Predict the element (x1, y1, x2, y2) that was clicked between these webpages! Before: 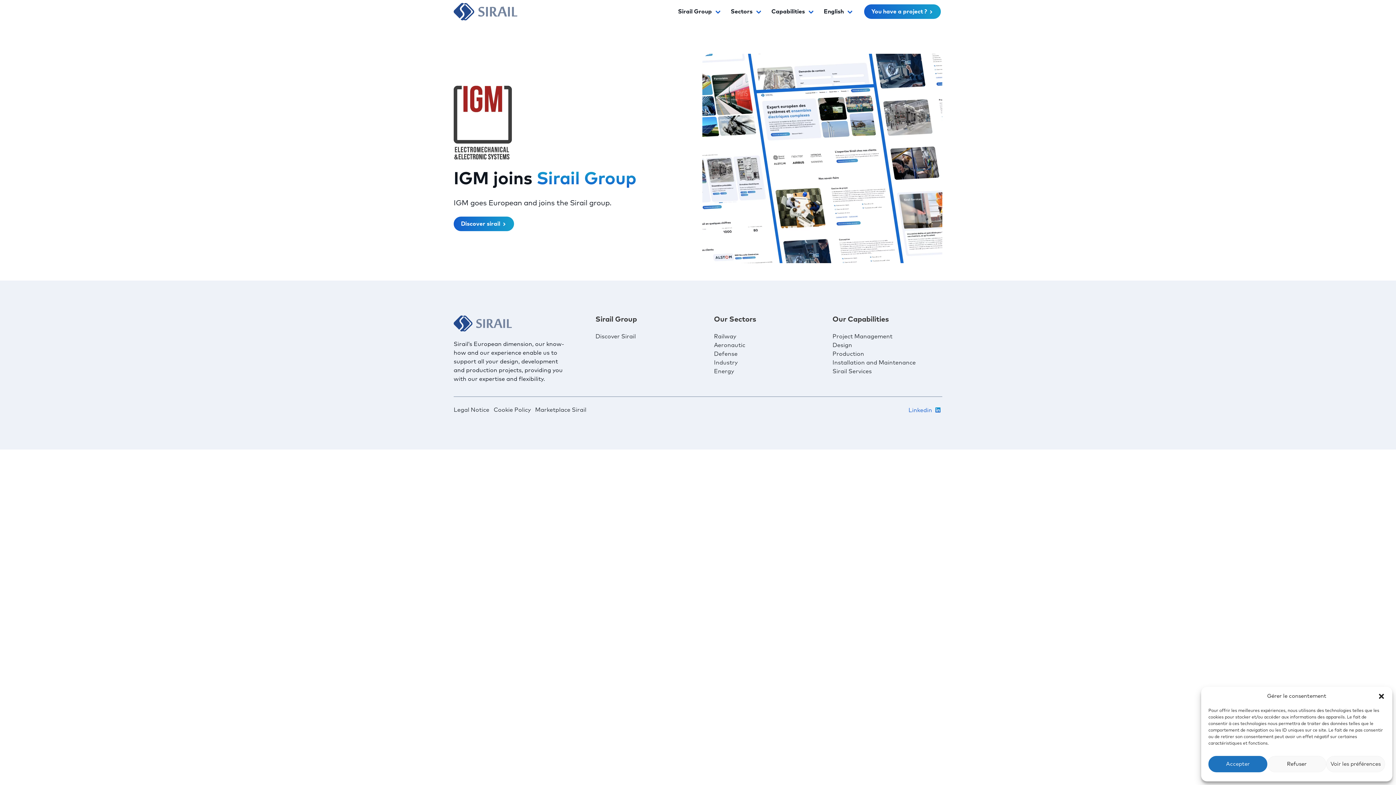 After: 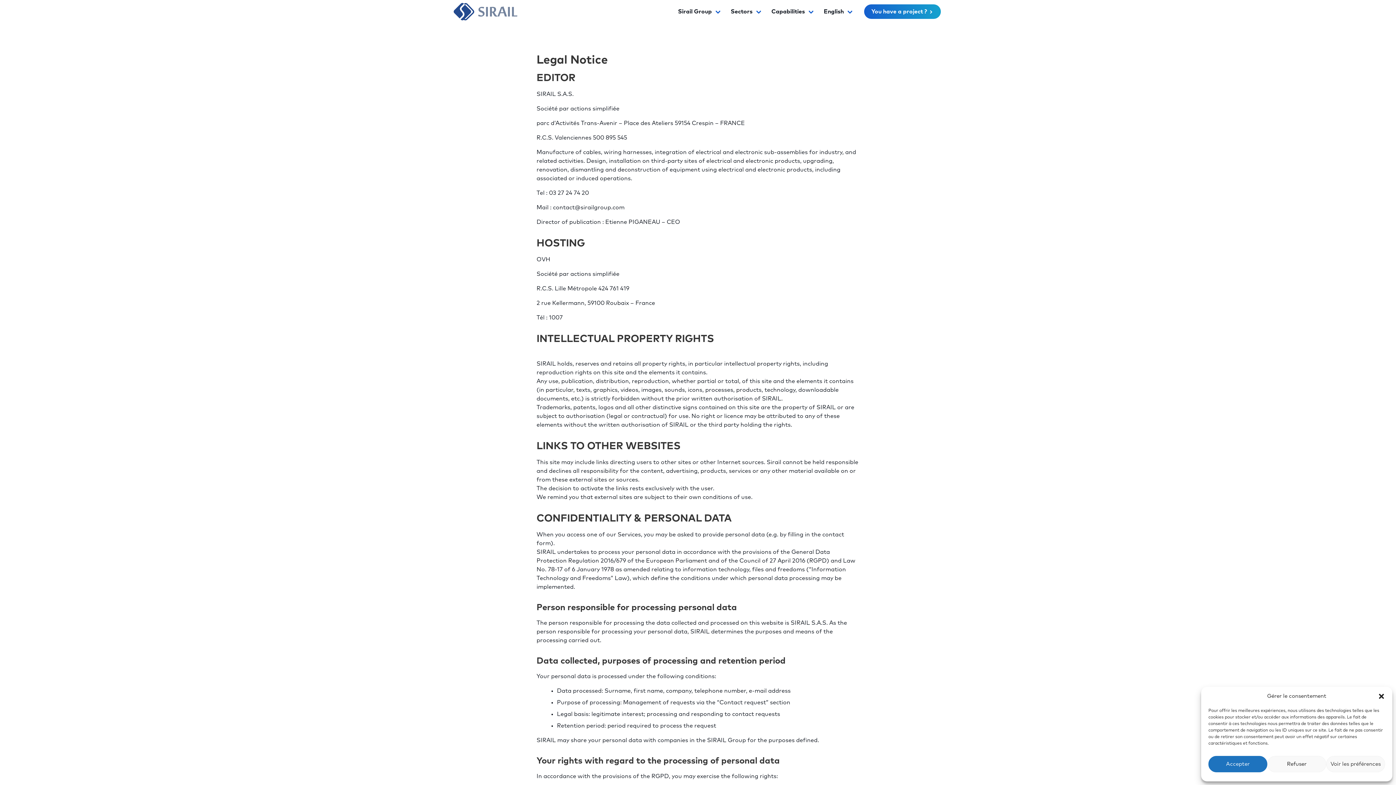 Action: label: Legal Notice bbox: (453, 405, 489, 414)